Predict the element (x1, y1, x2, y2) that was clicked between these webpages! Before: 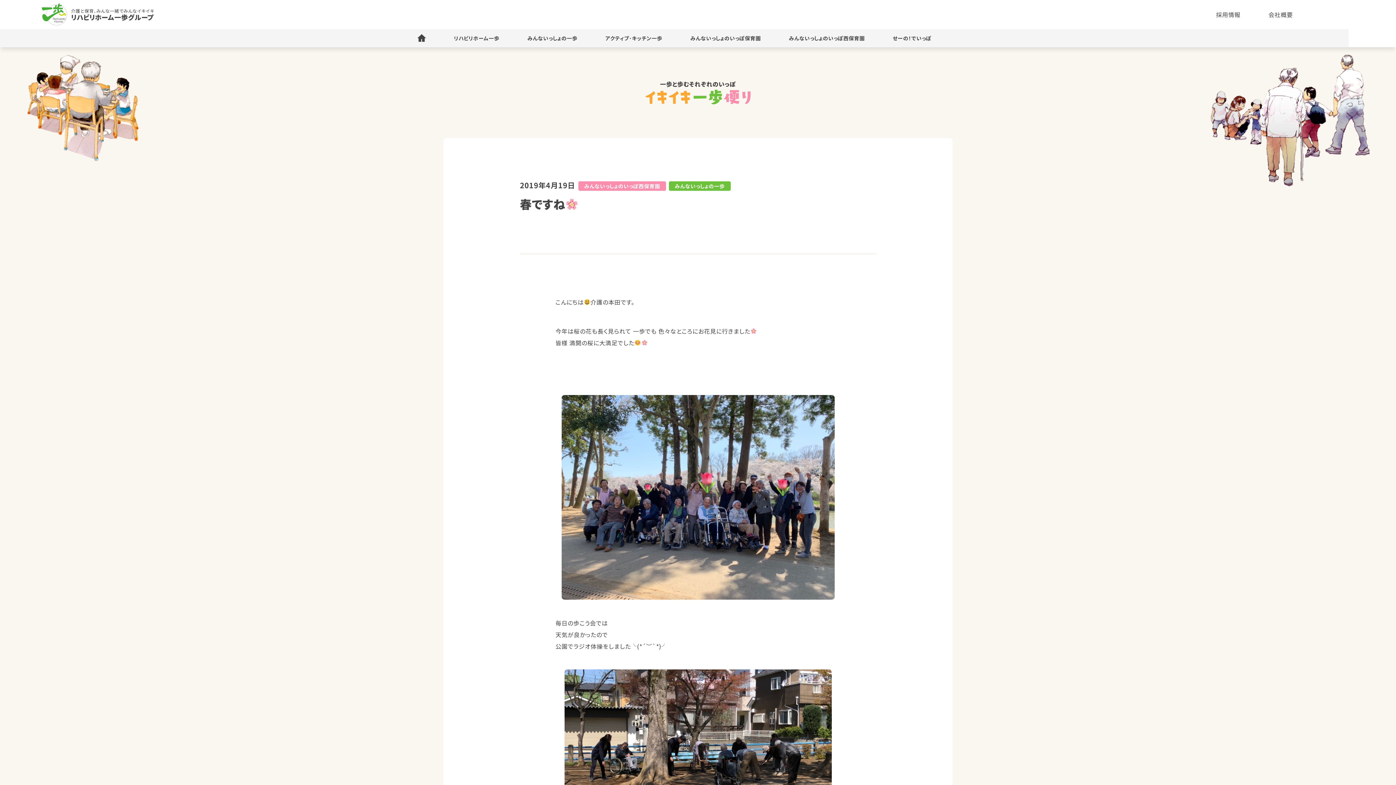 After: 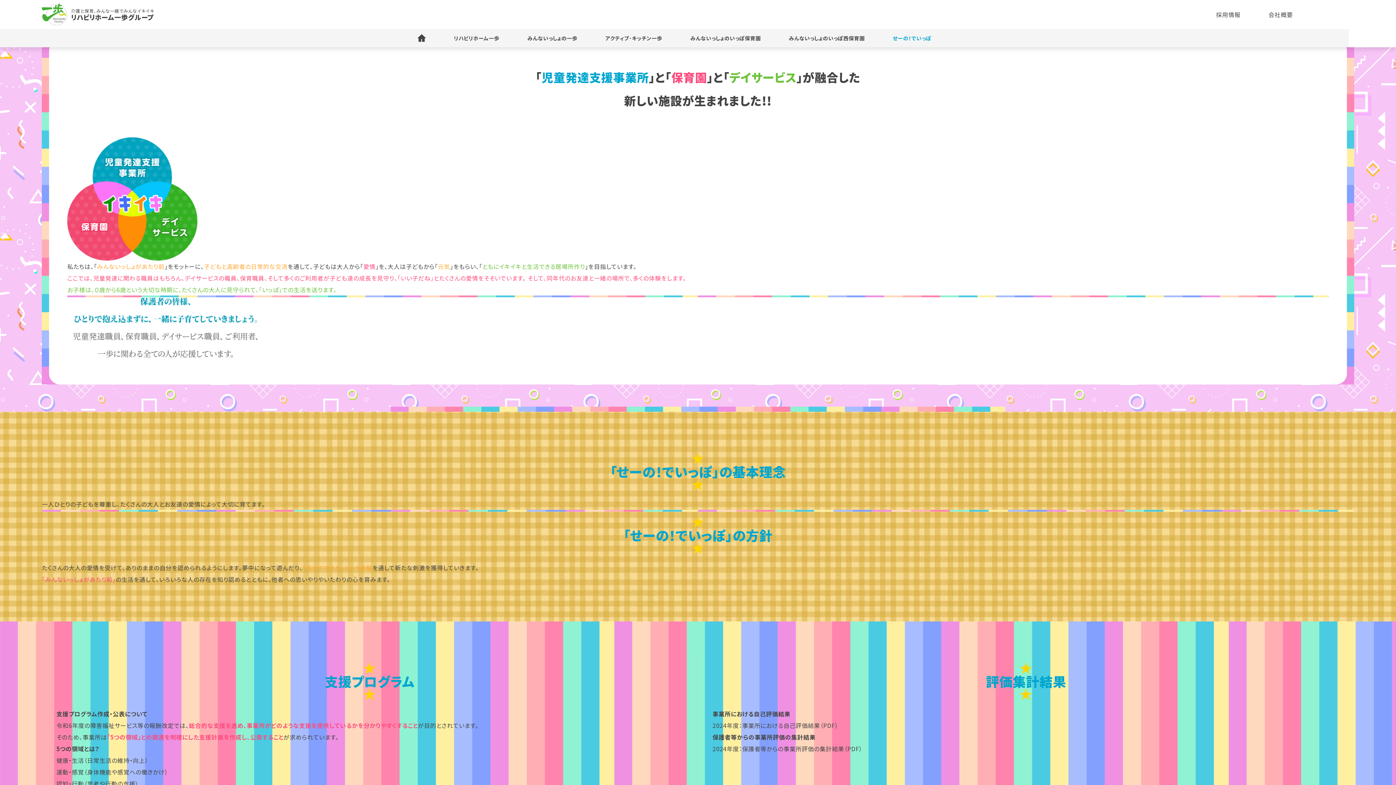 Action: bbox: (892, 29, 931, 47) label: せーの！でいっぽ